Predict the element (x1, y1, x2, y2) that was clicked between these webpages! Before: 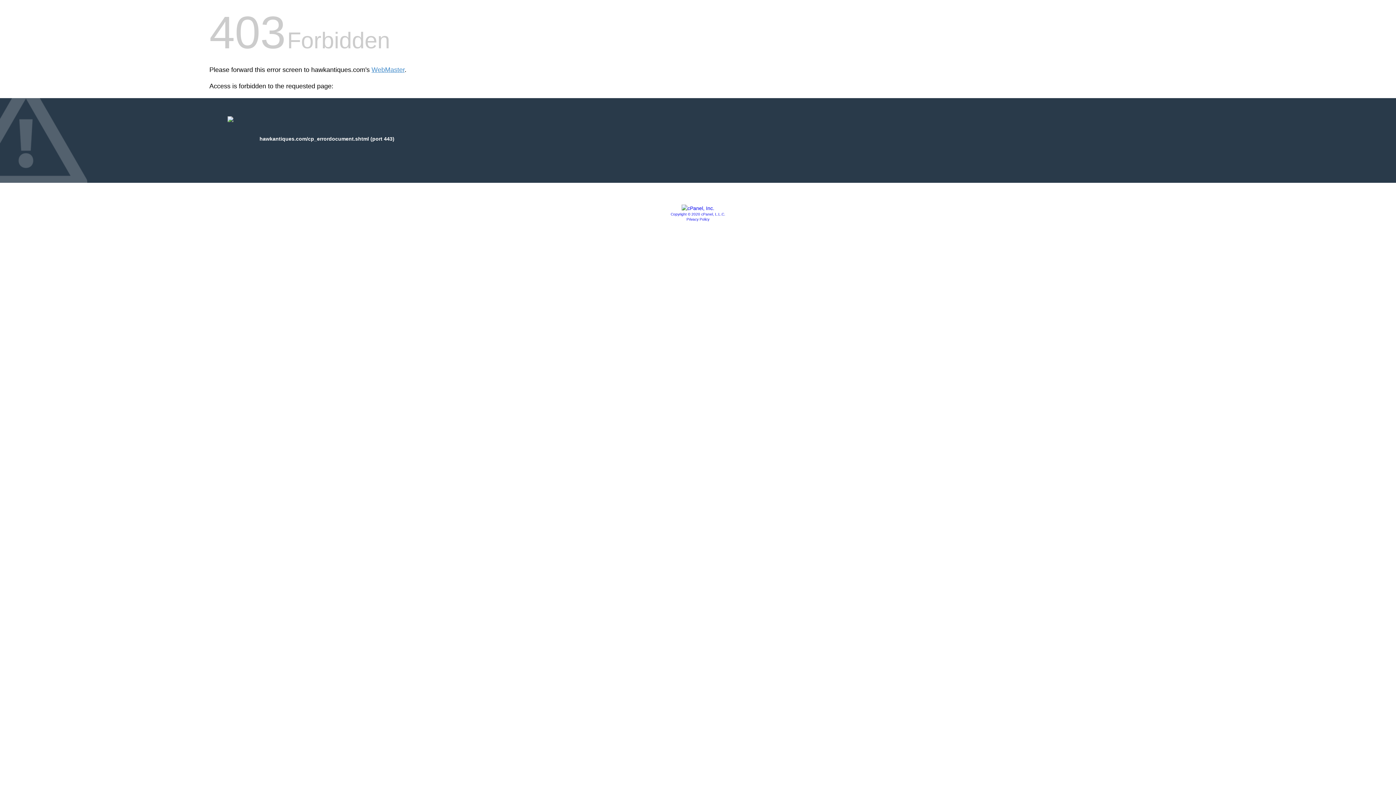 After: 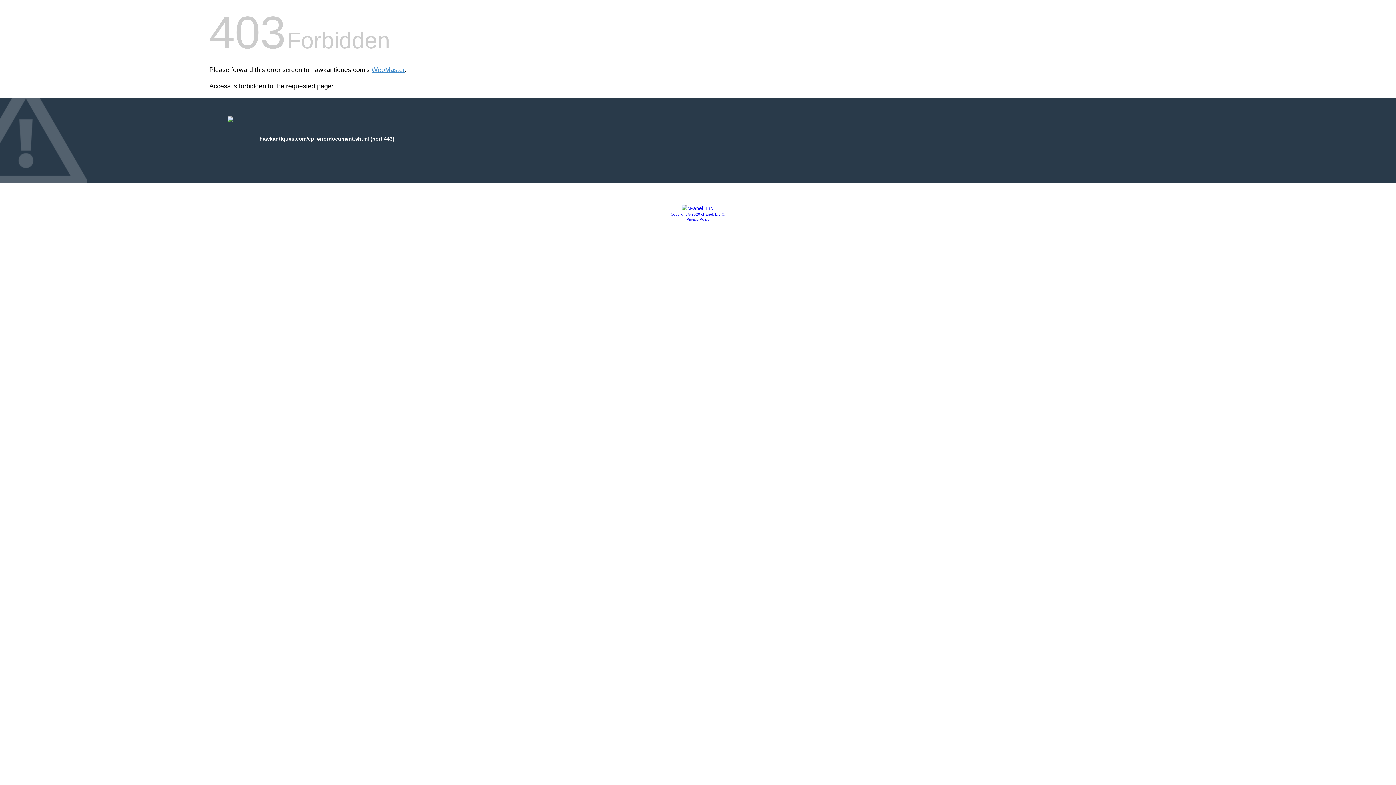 Action: bbox: (686, 217, 709, 221) label: Privacy Policy